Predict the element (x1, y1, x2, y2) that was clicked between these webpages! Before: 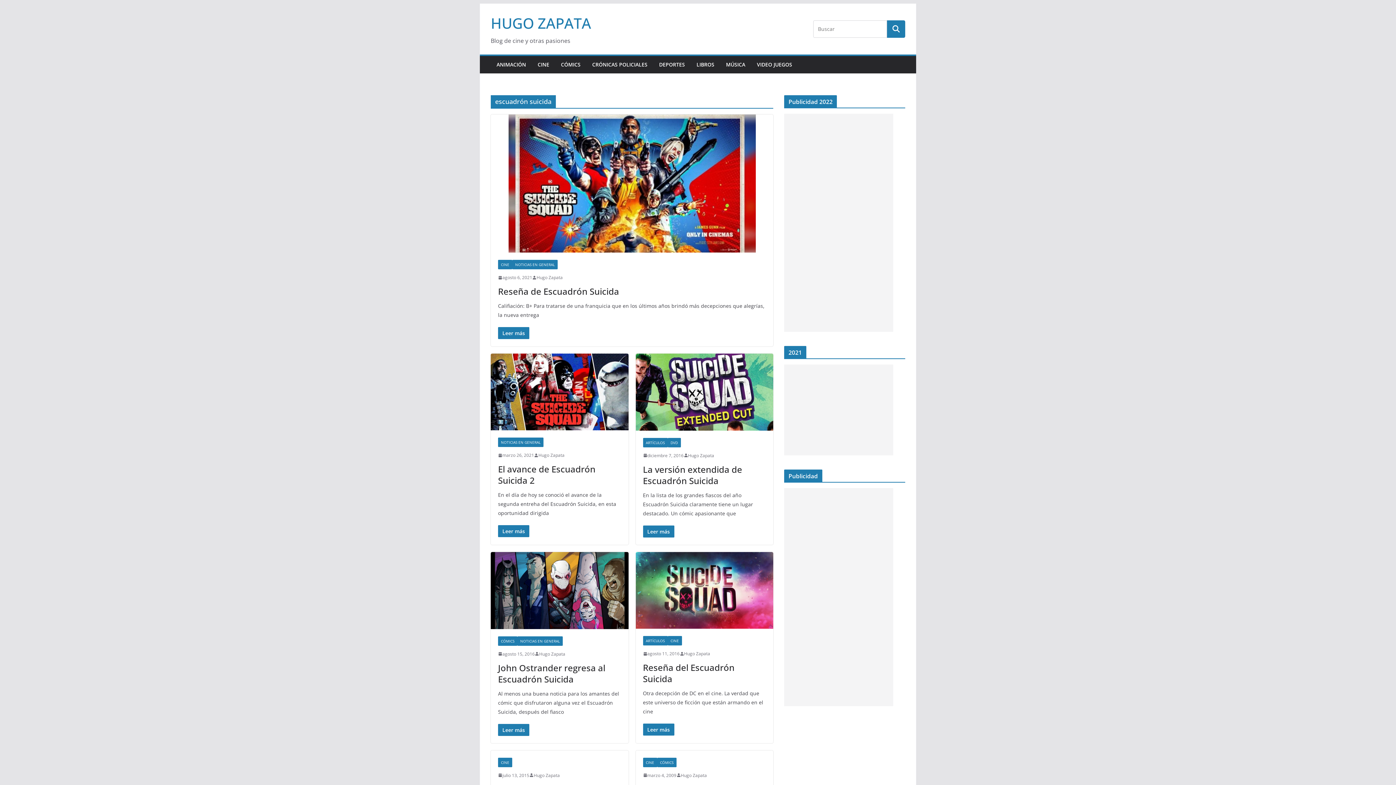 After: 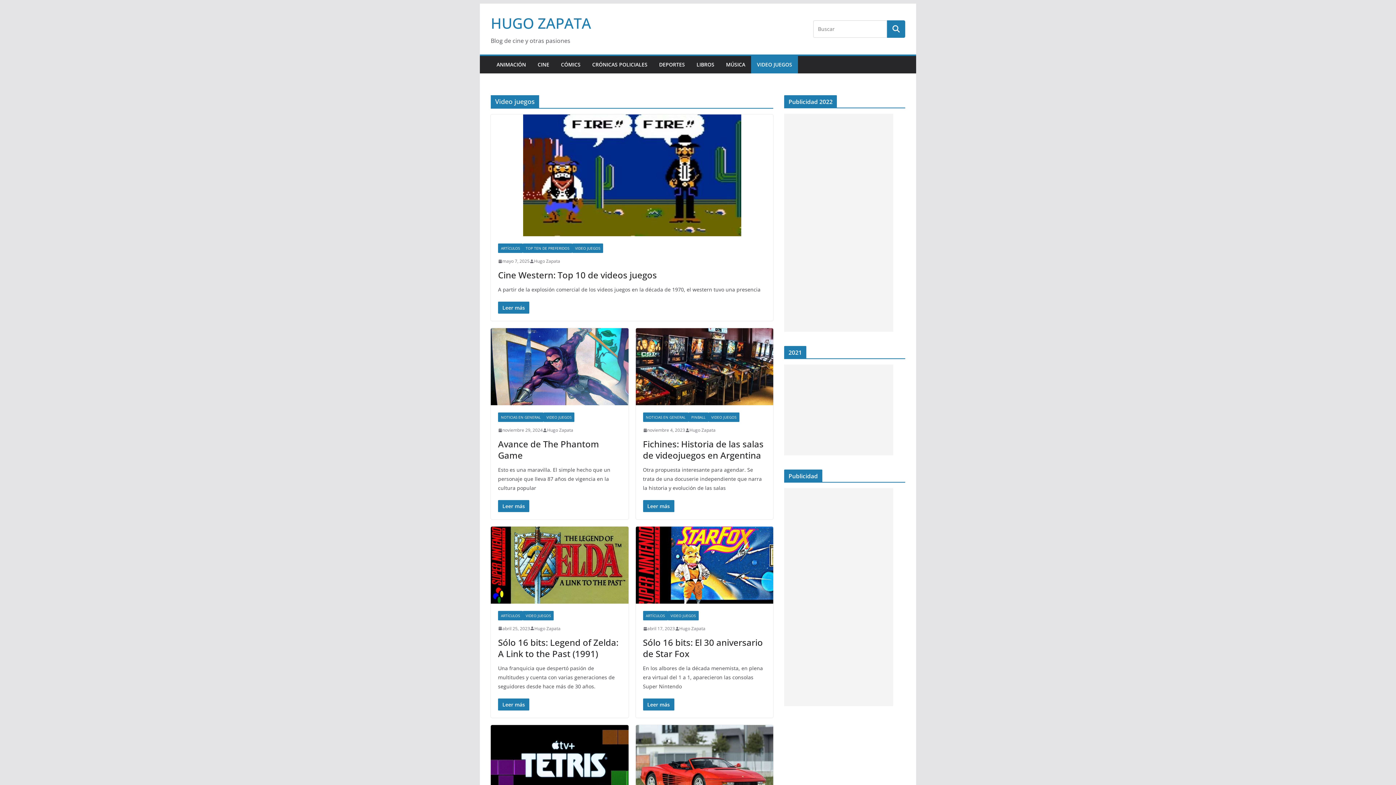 Action: label: VIDEO JUEGOS bbox: (757, 59, 792, 69)